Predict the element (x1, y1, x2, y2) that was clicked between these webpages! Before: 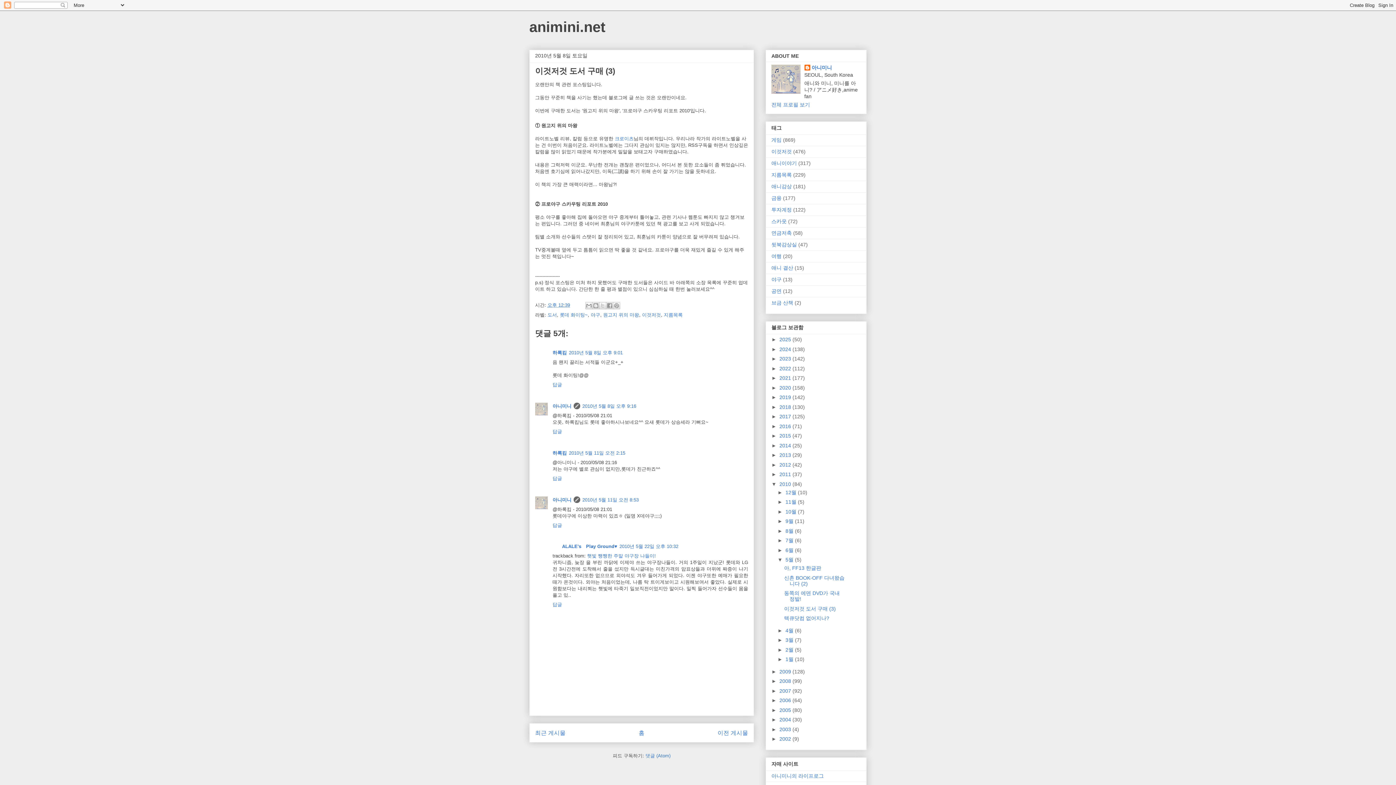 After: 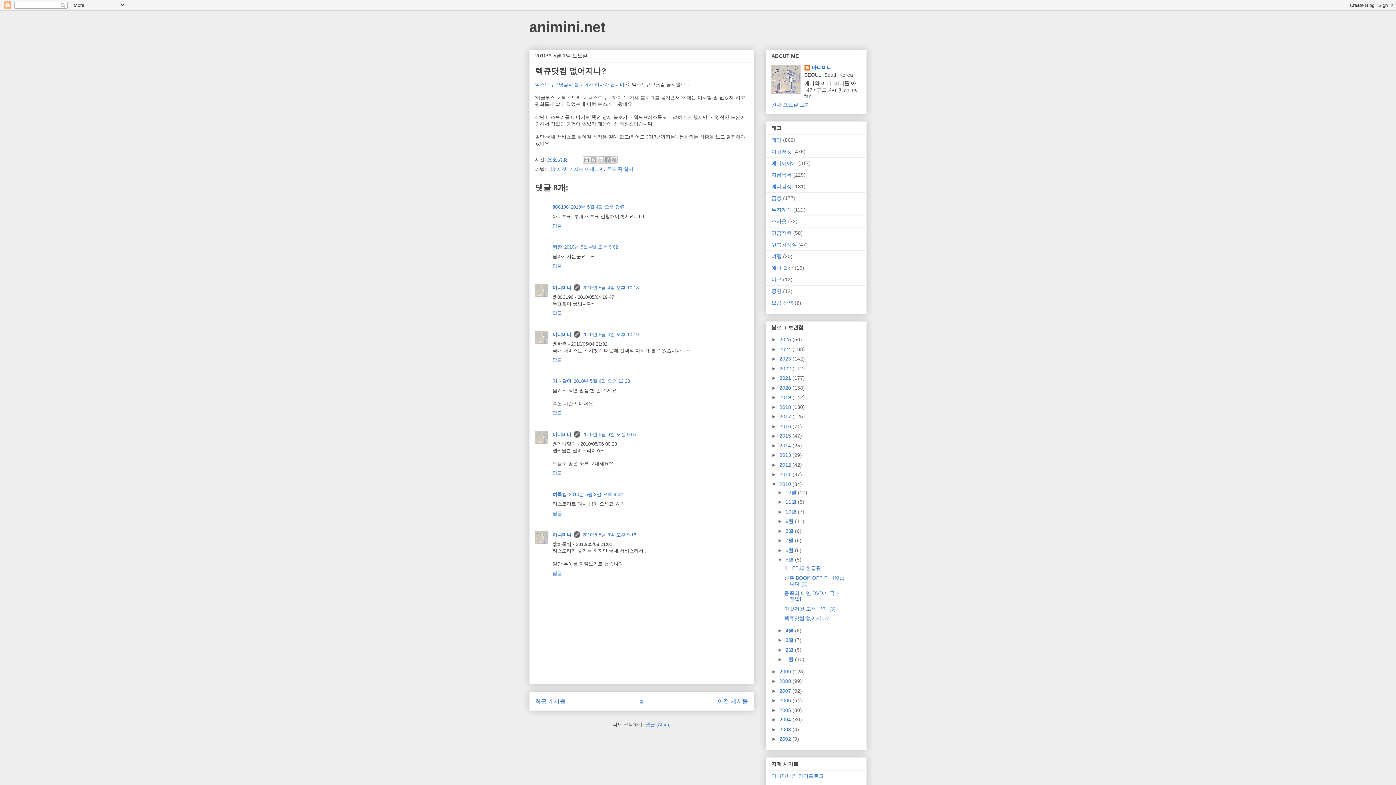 Action: bbox: (784, 615, 829, 621) label: 텍큐닷컴 없어지나?